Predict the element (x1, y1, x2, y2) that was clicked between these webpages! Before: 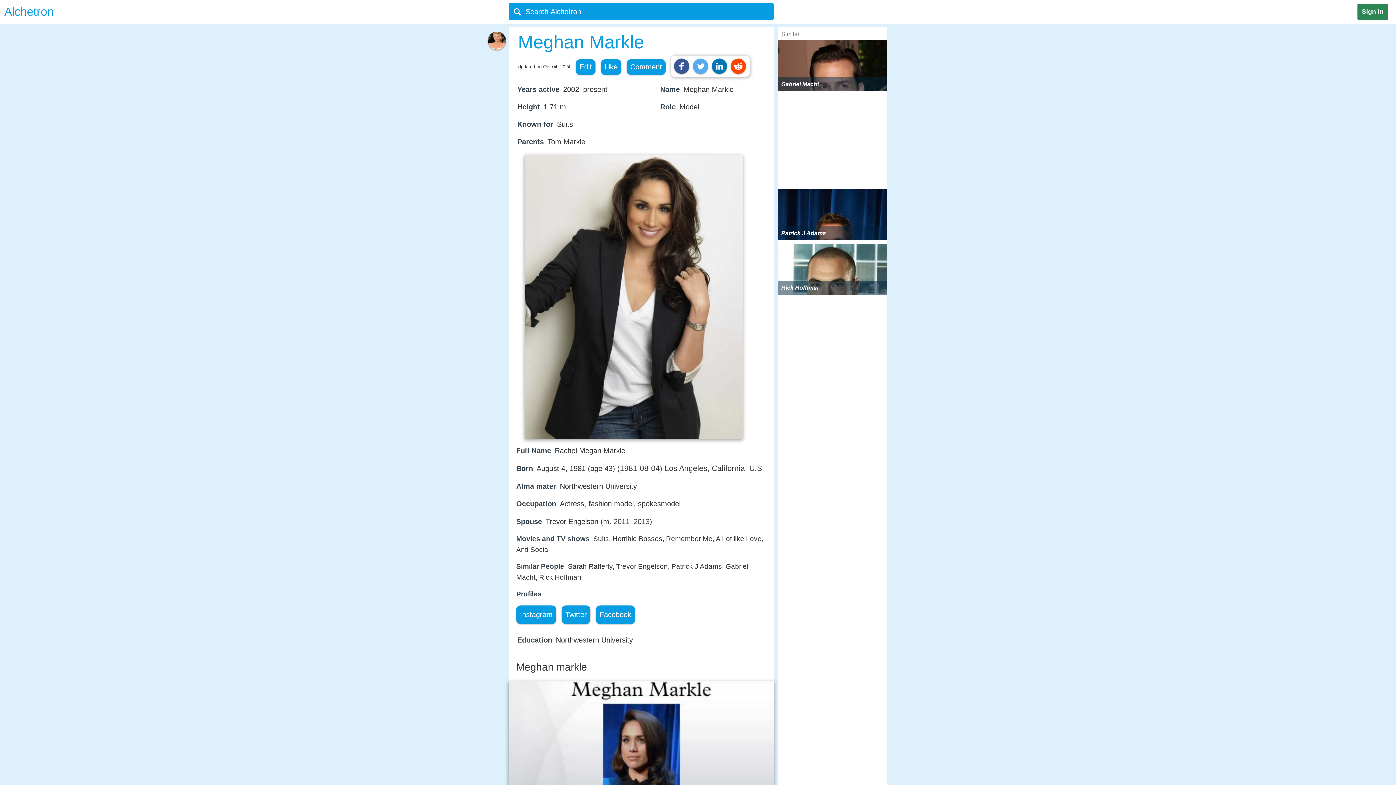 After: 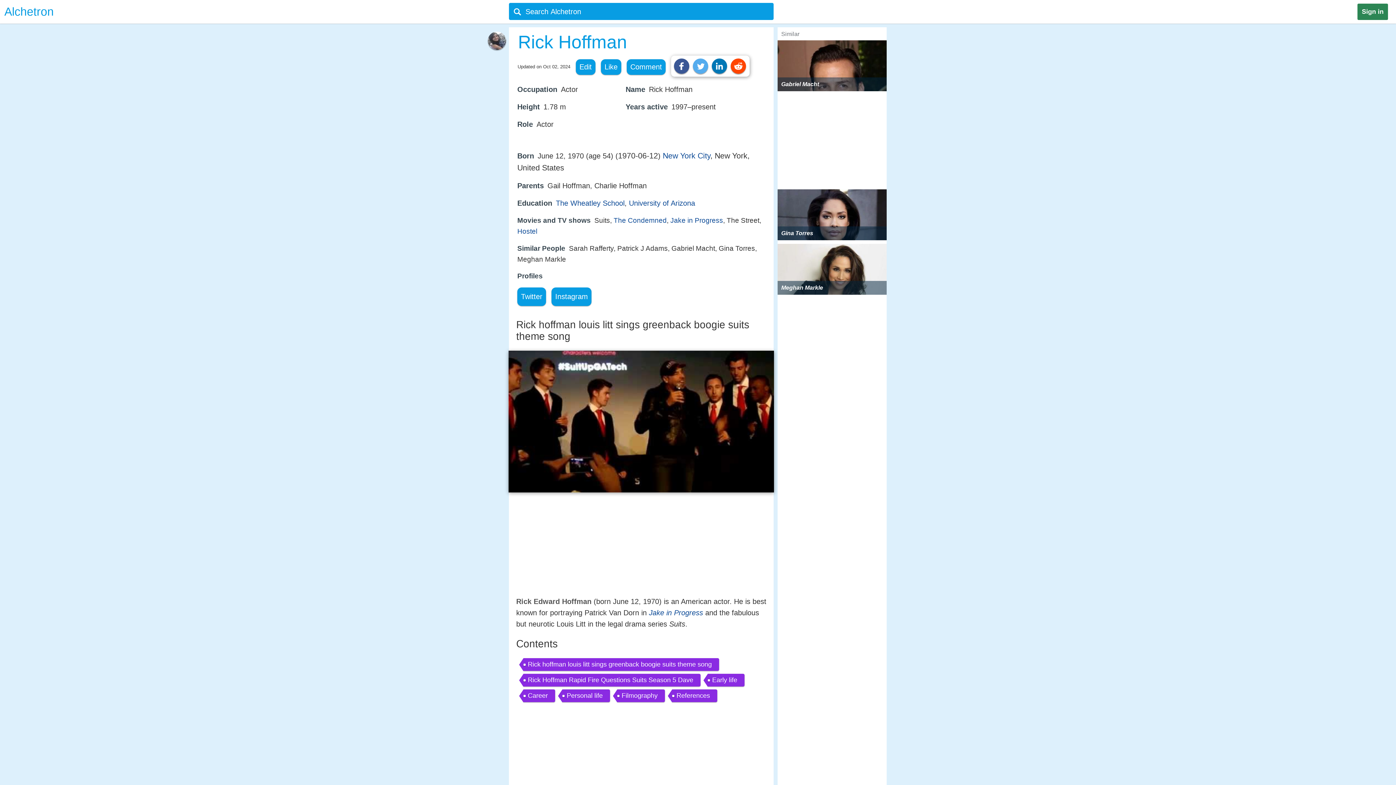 Action: bbox: (777, 244, 886, 294) label: Rick Hoffman